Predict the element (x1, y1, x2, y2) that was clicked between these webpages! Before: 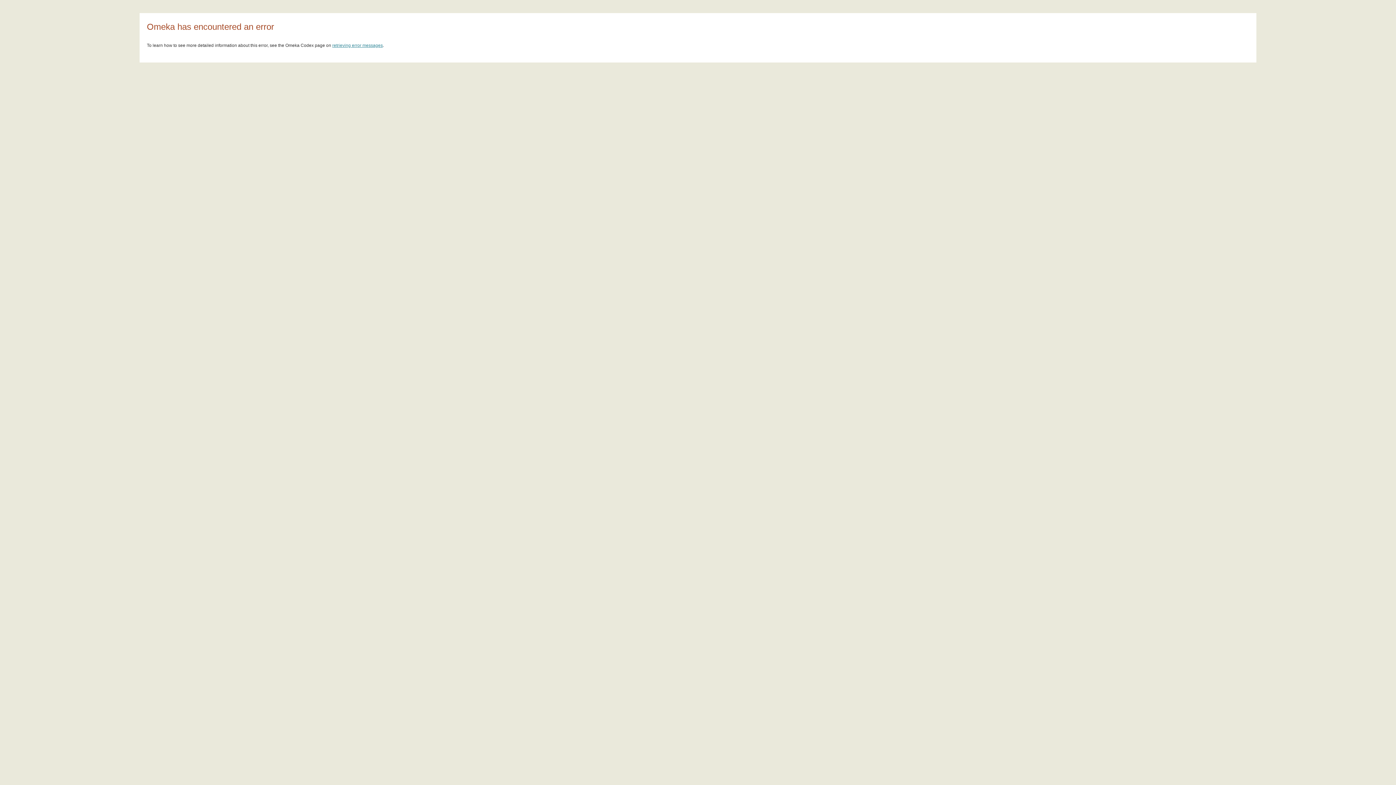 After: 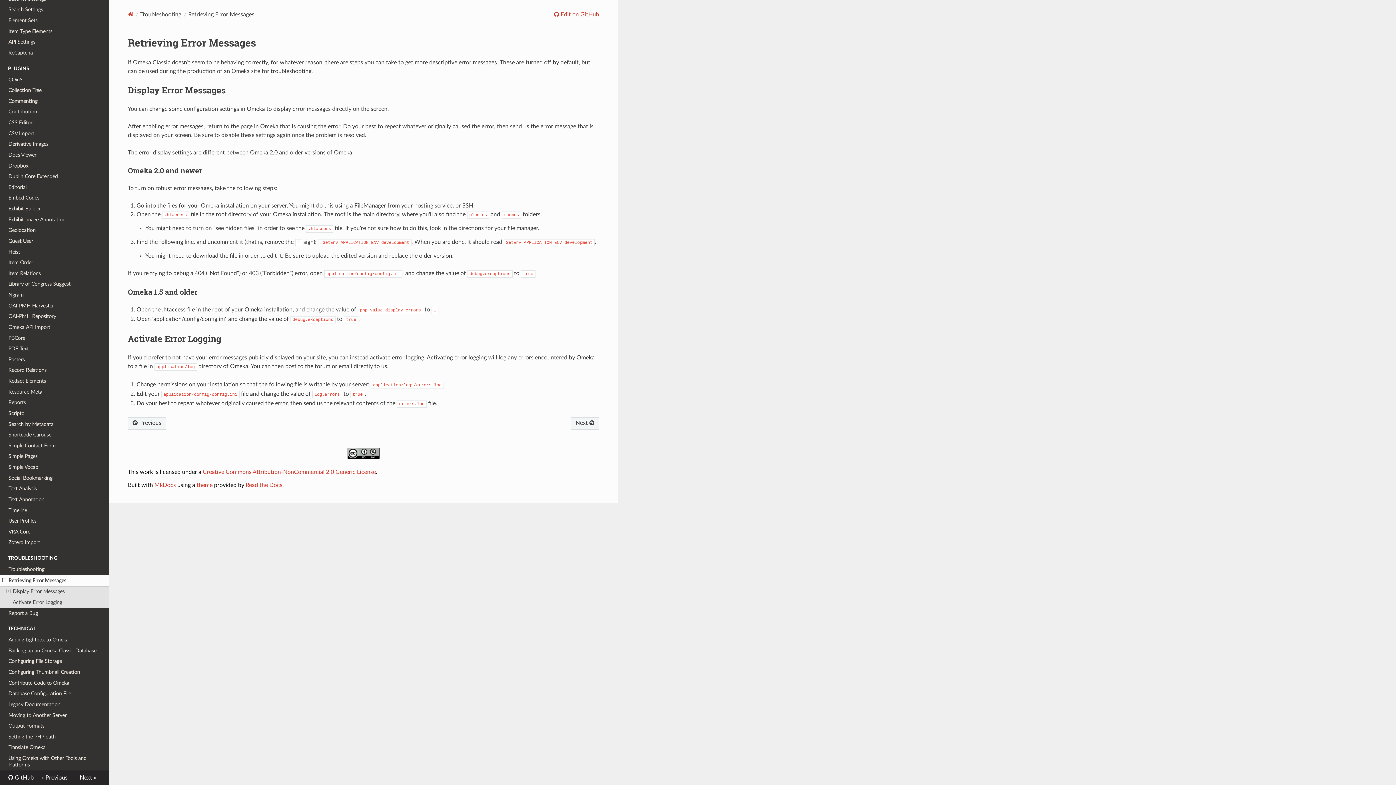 Action: label: retrieving error messages bbox: (332, 42, 382, 48)